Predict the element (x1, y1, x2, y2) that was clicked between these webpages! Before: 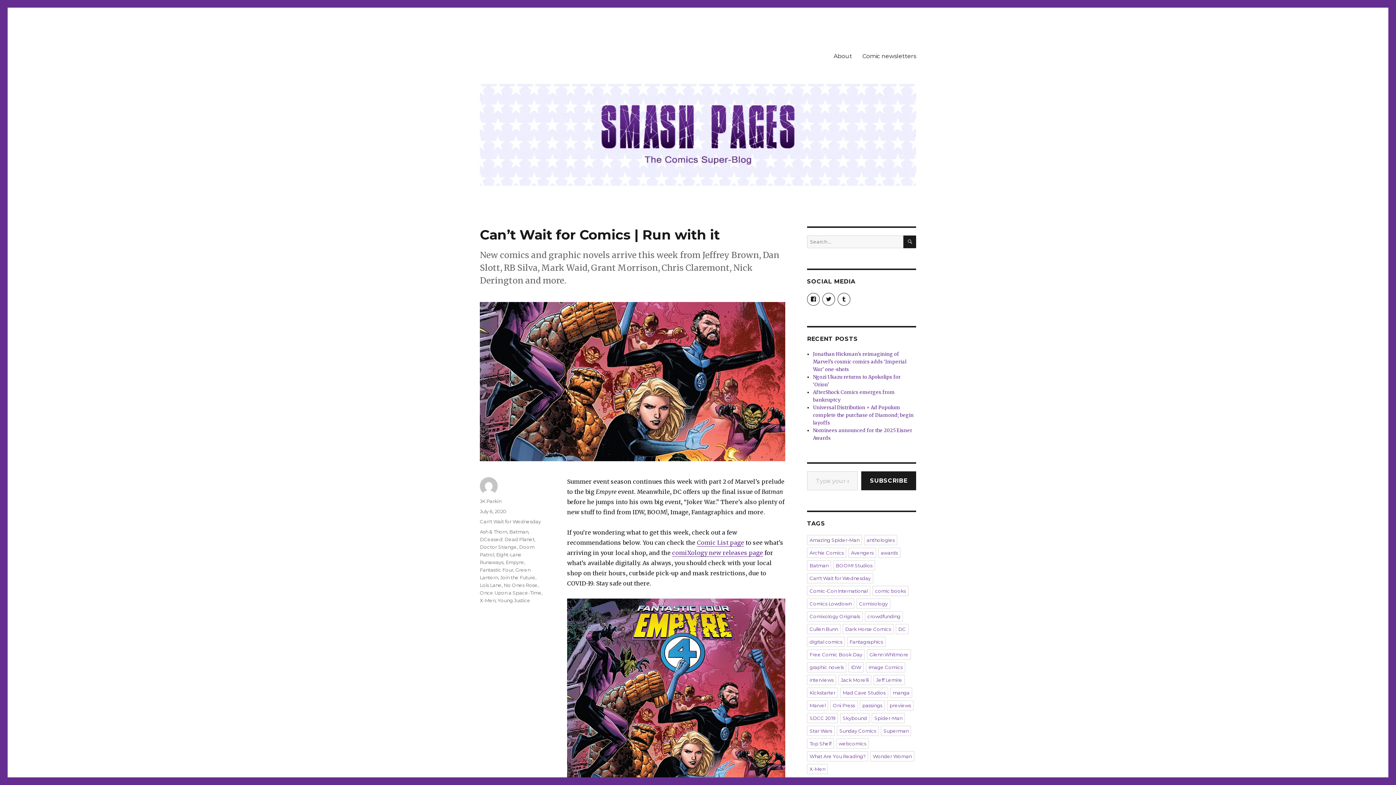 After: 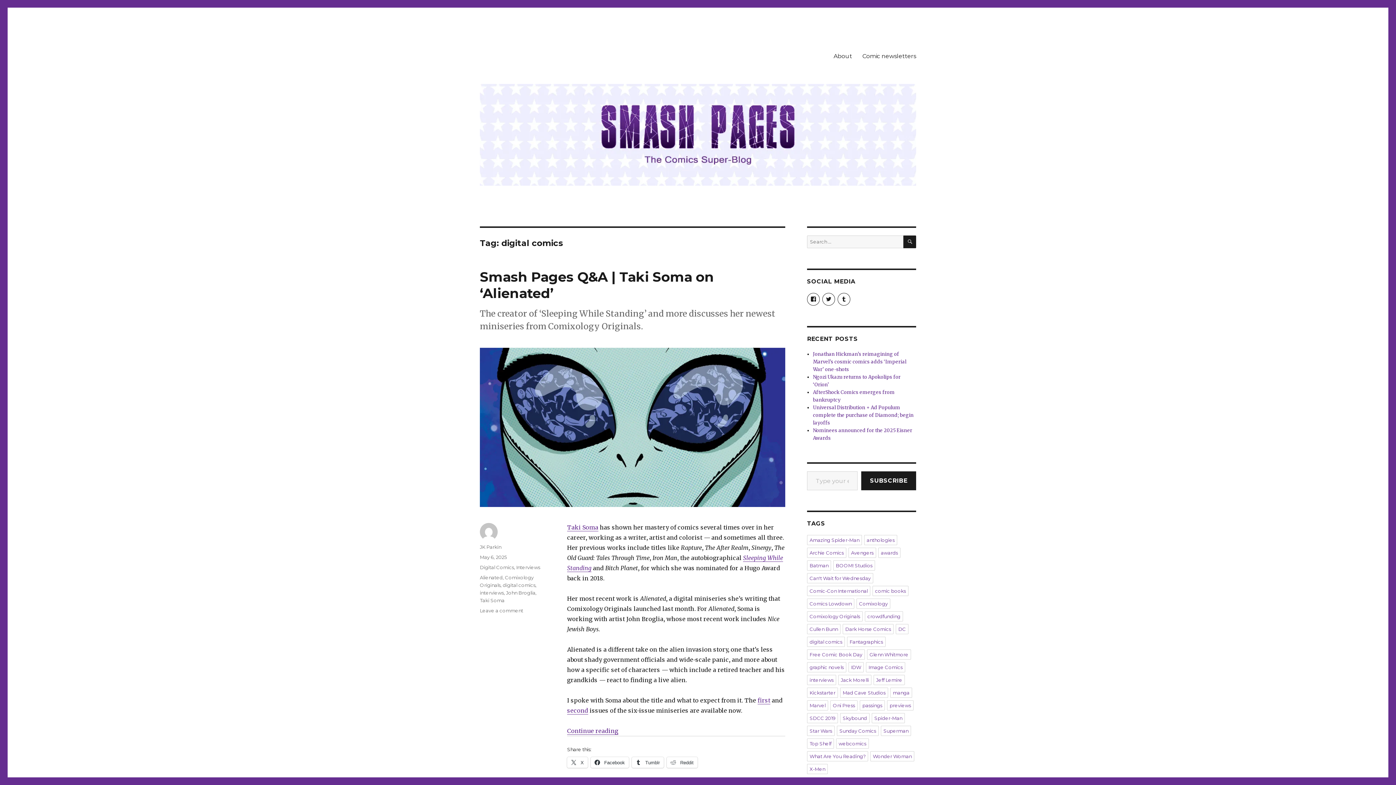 Action: bbox: (807, 637, 845, 647) label: digital comics